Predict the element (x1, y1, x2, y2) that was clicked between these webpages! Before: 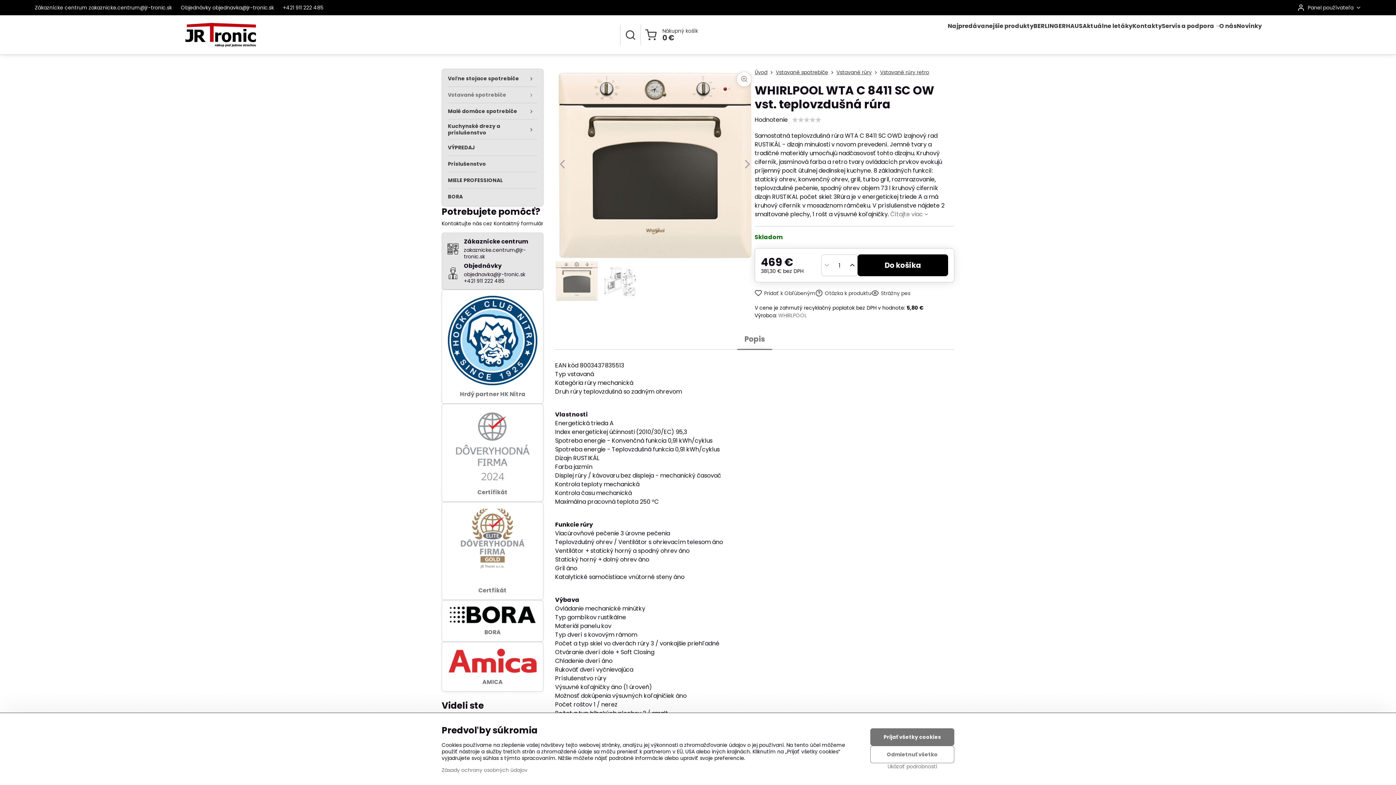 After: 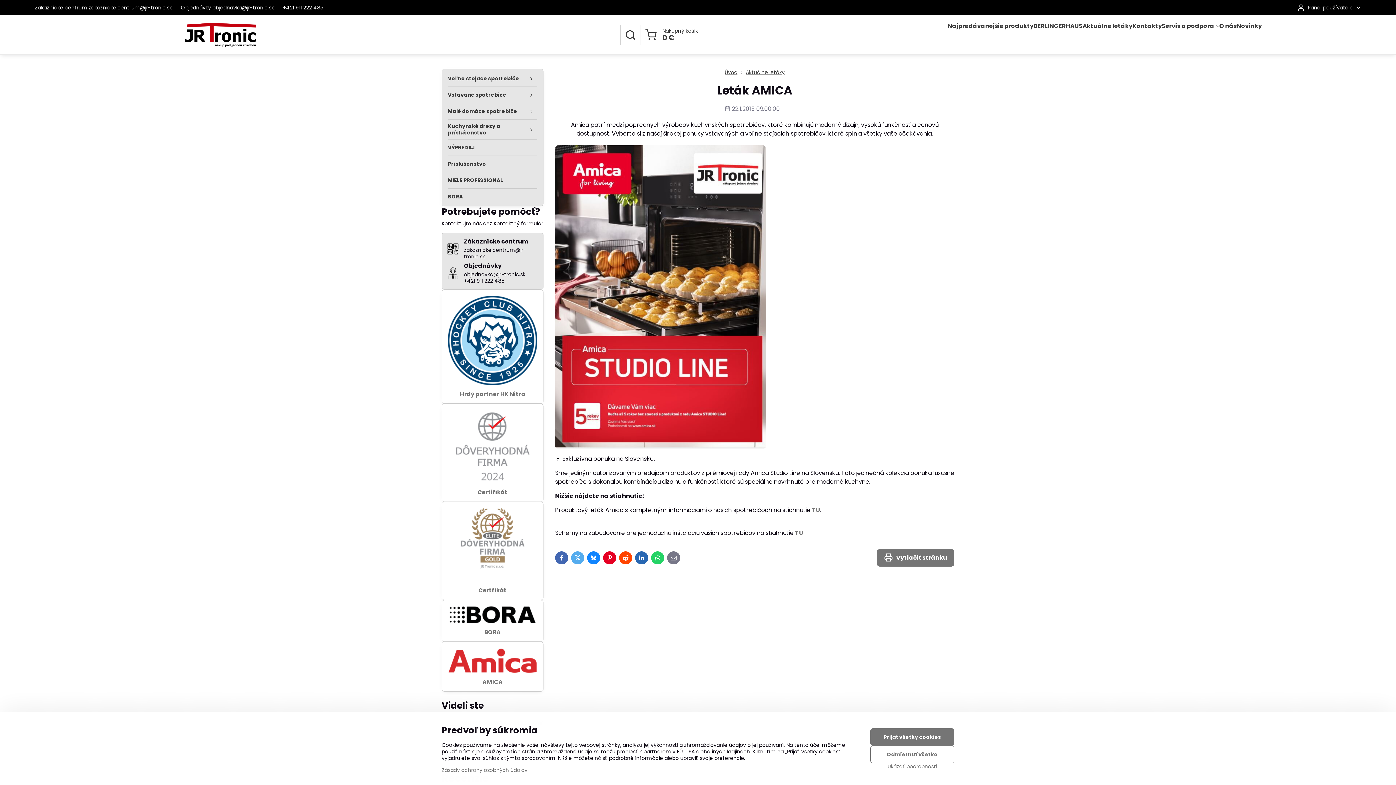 Action: label: AMICA bbox: (482, 678, 502, 686)